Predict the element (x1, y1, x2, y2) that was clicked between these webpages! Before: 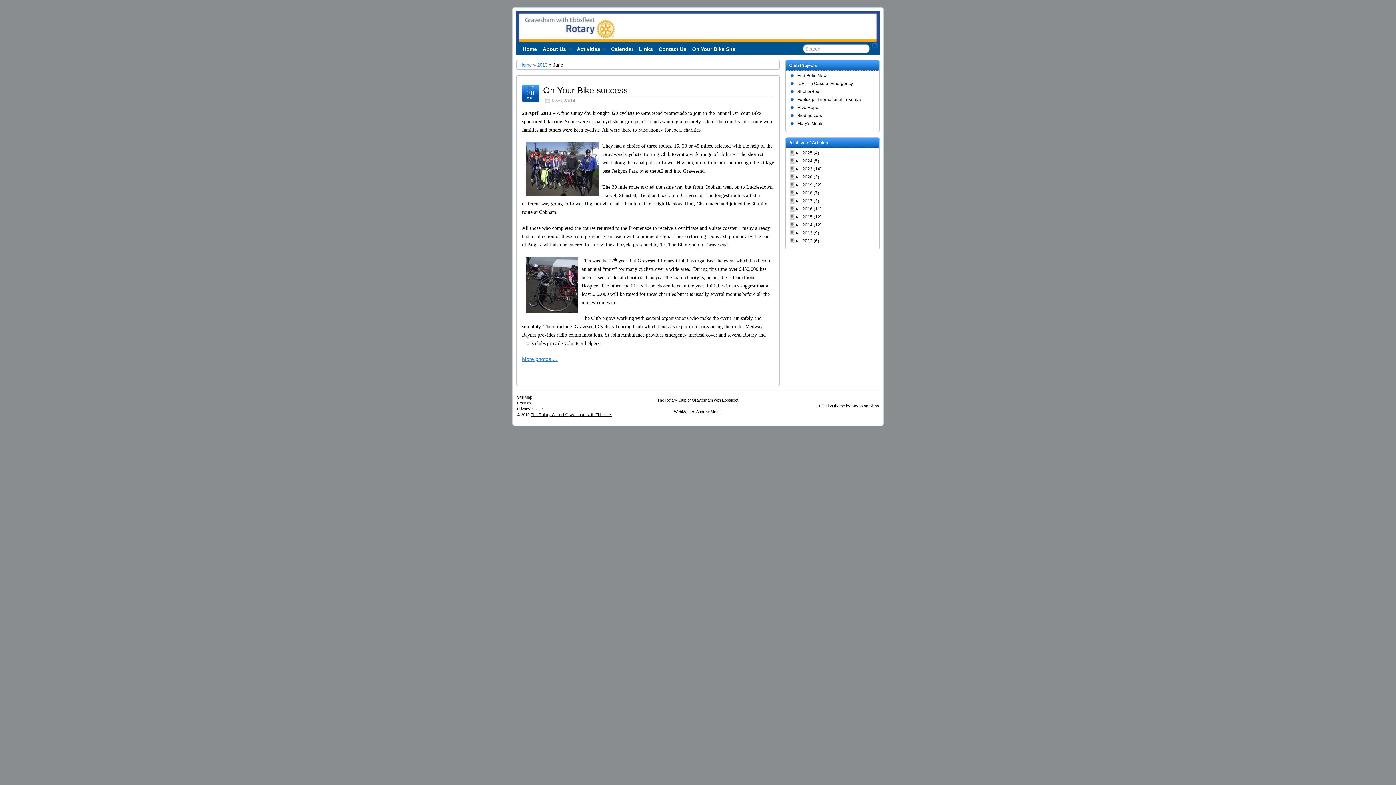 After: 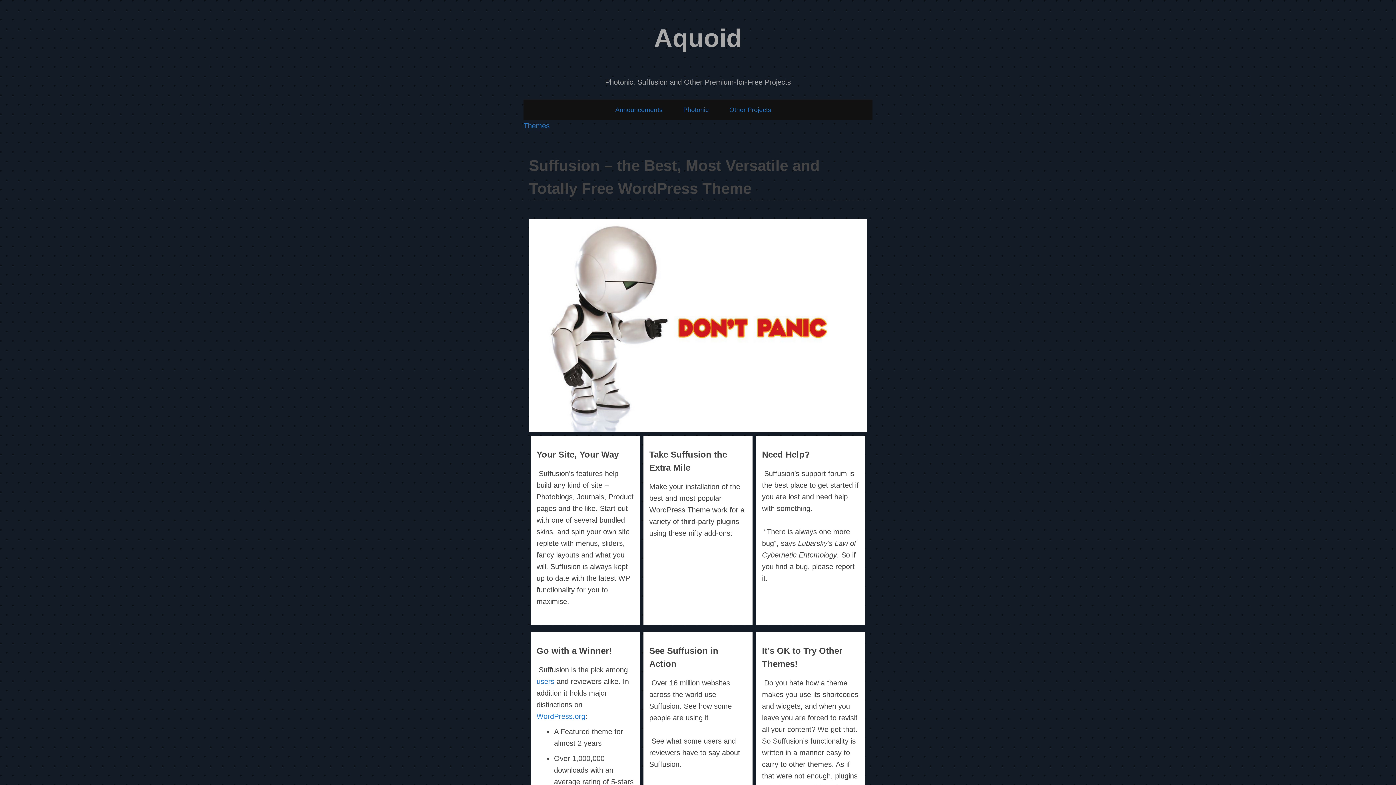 Action: bbox: (816, 404, 879, 408) label: Suffusion theme by Sayontan Sinha